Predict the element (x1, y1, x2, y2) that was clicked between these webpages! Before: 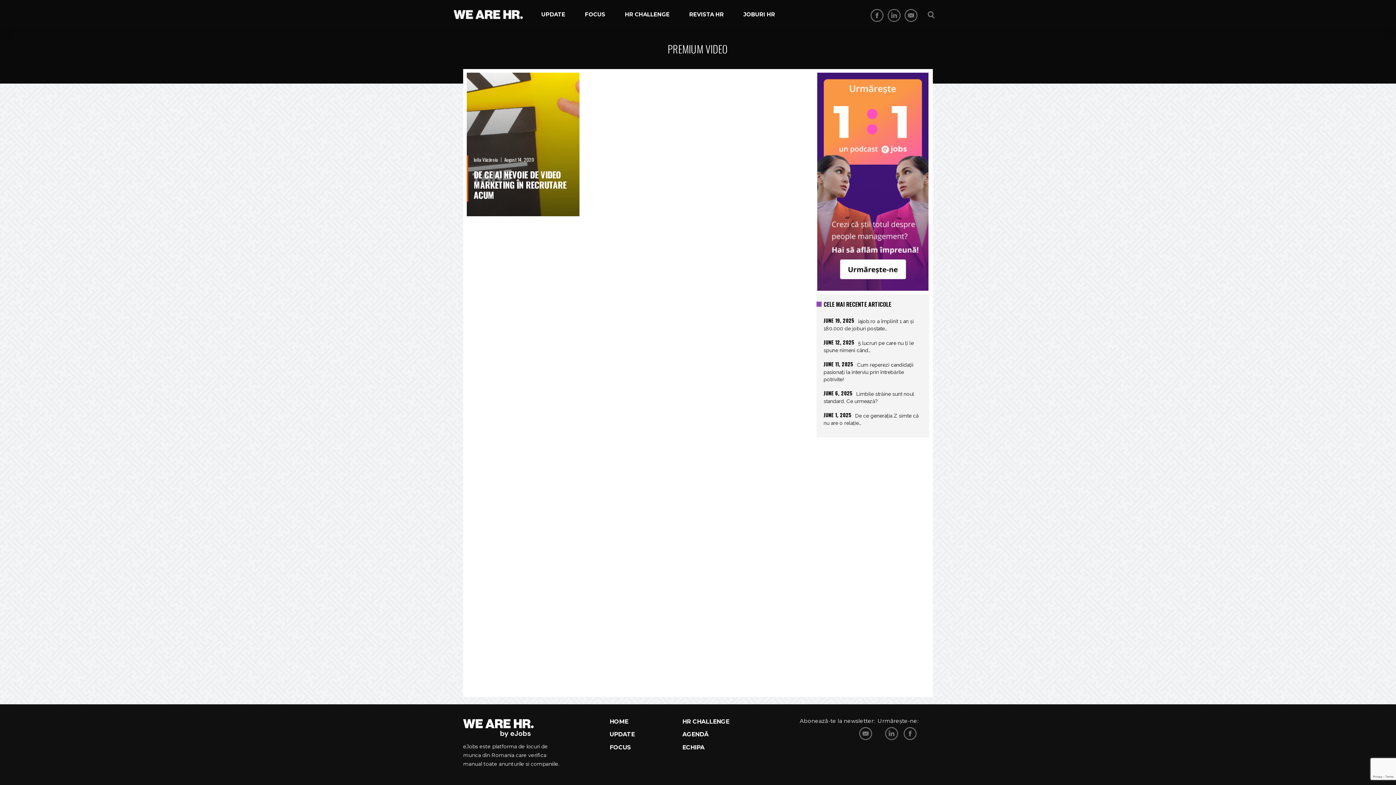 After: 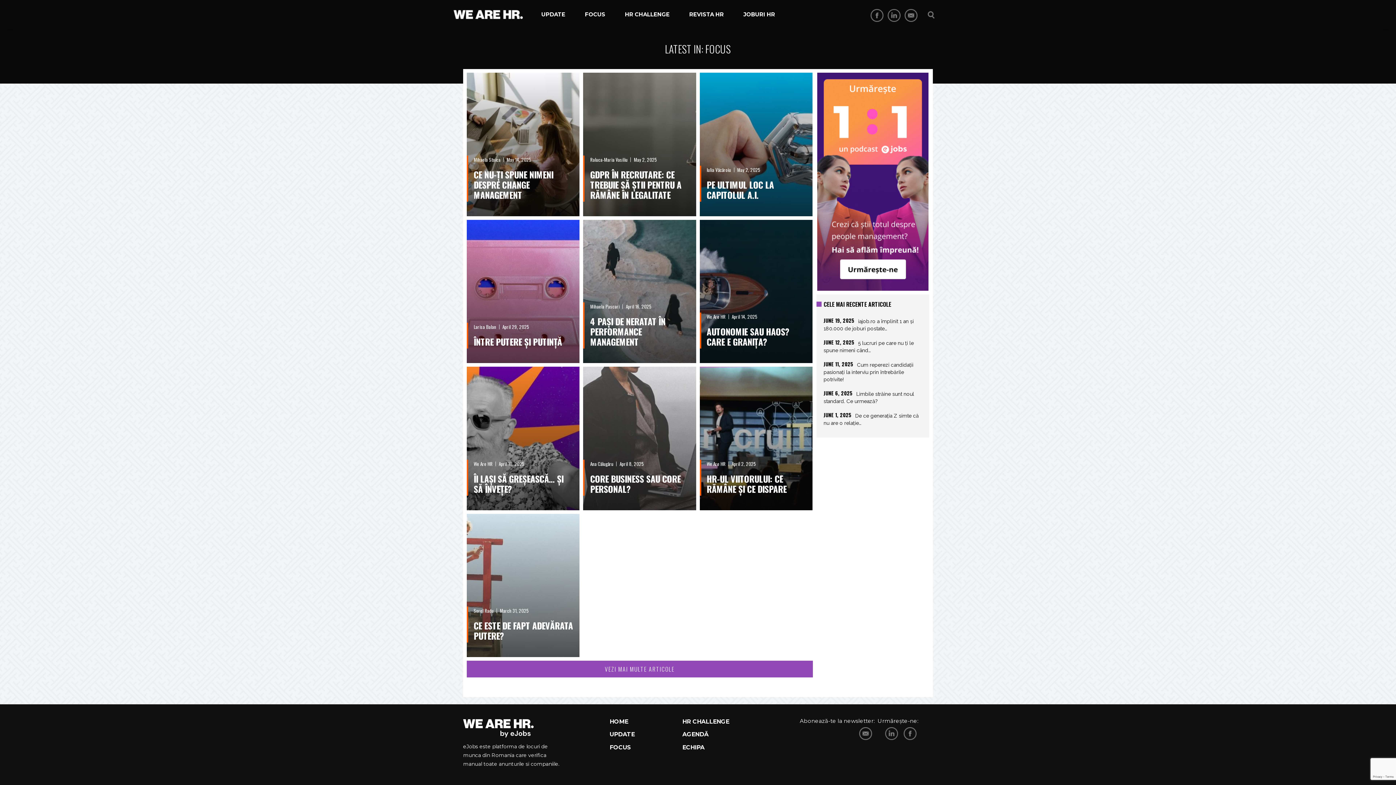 Action: bbox: (576, 0, 614, 29) label: FOCUS